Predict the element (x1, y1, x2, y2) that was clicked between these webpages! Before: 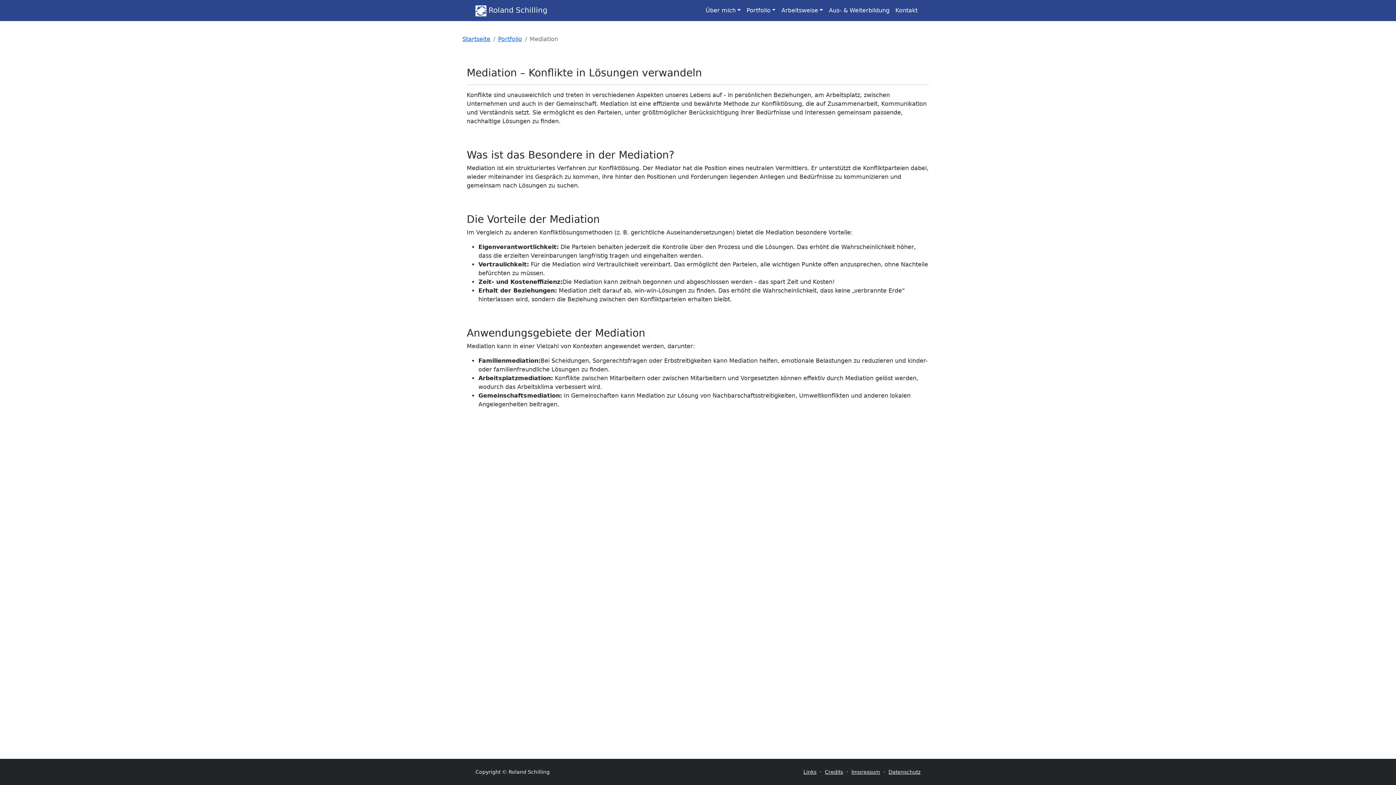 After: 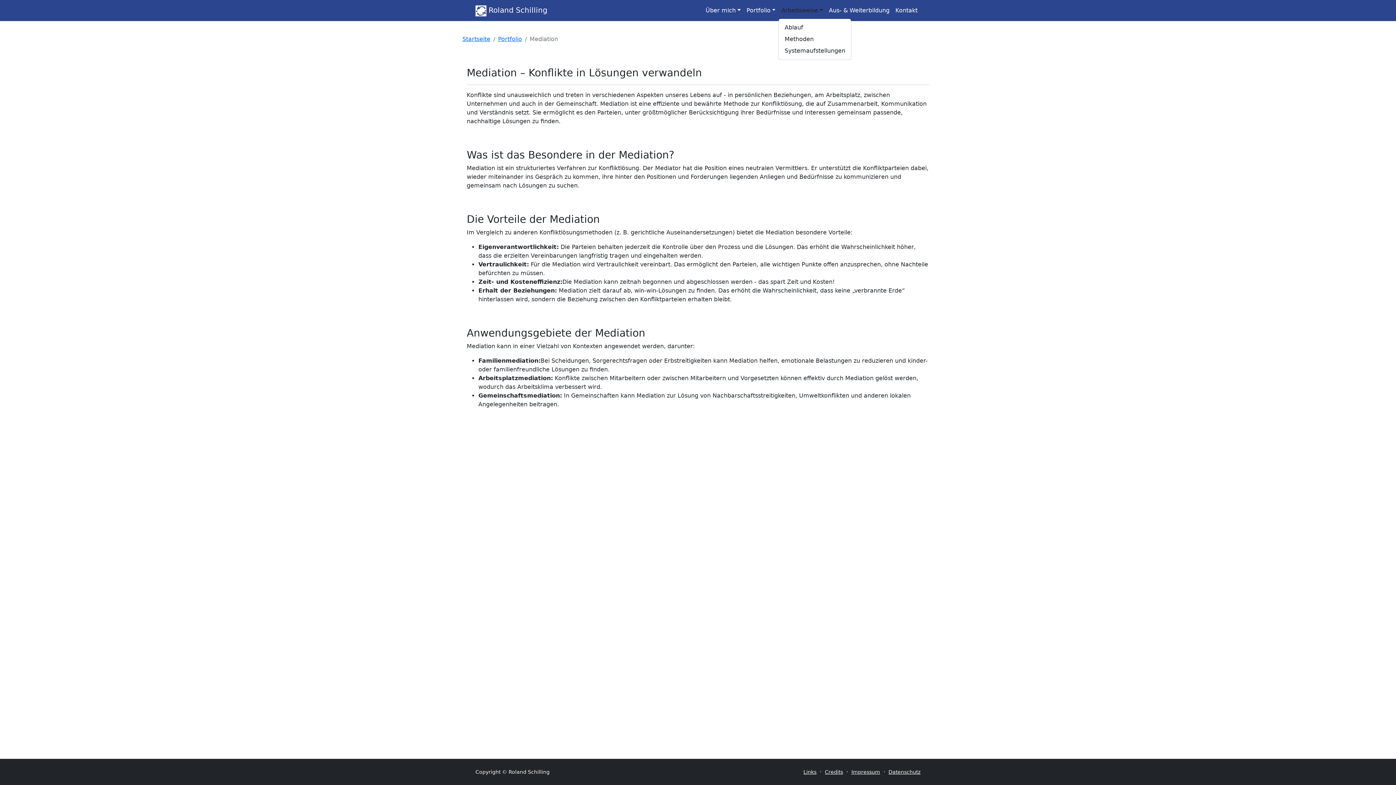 Action: label: Arbeitsweise bbox: (778, 3, 826, 17)